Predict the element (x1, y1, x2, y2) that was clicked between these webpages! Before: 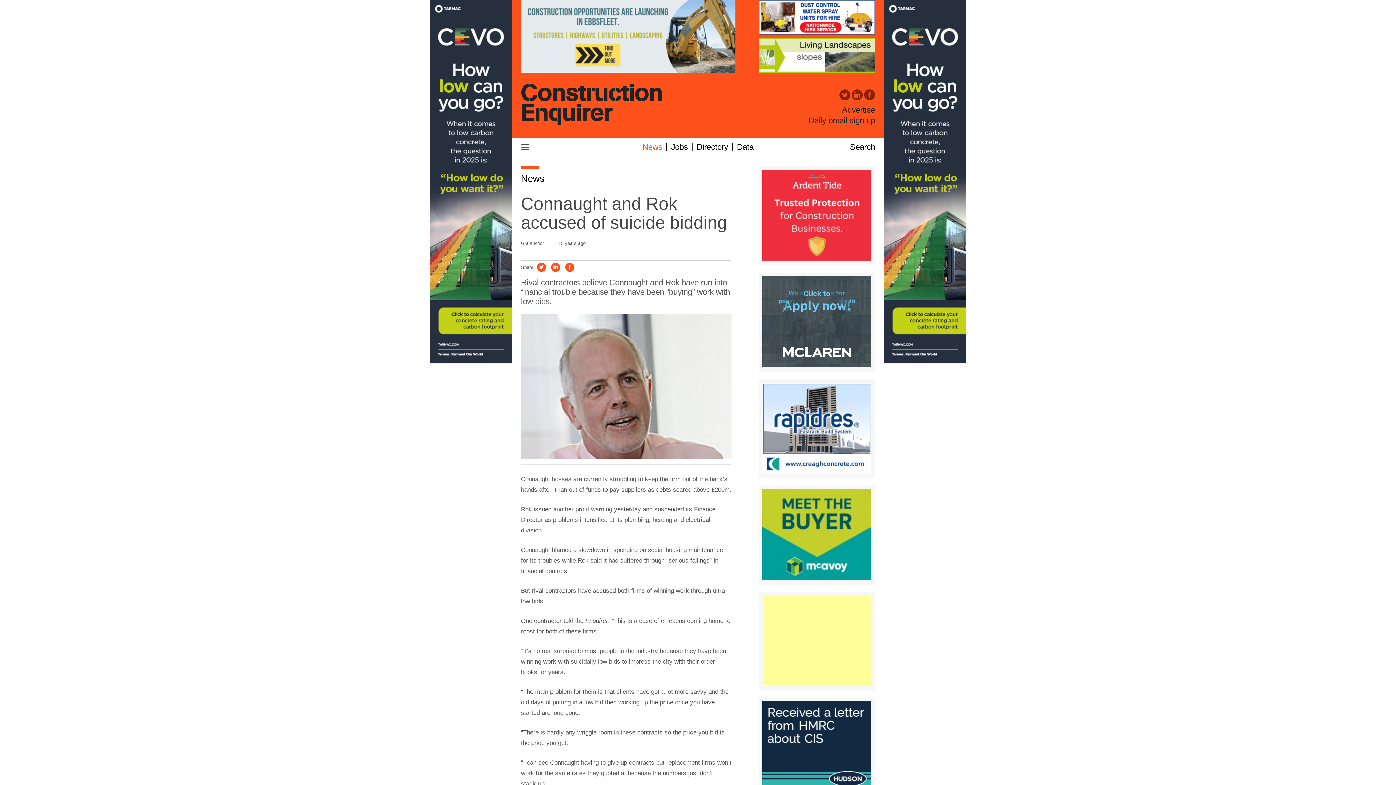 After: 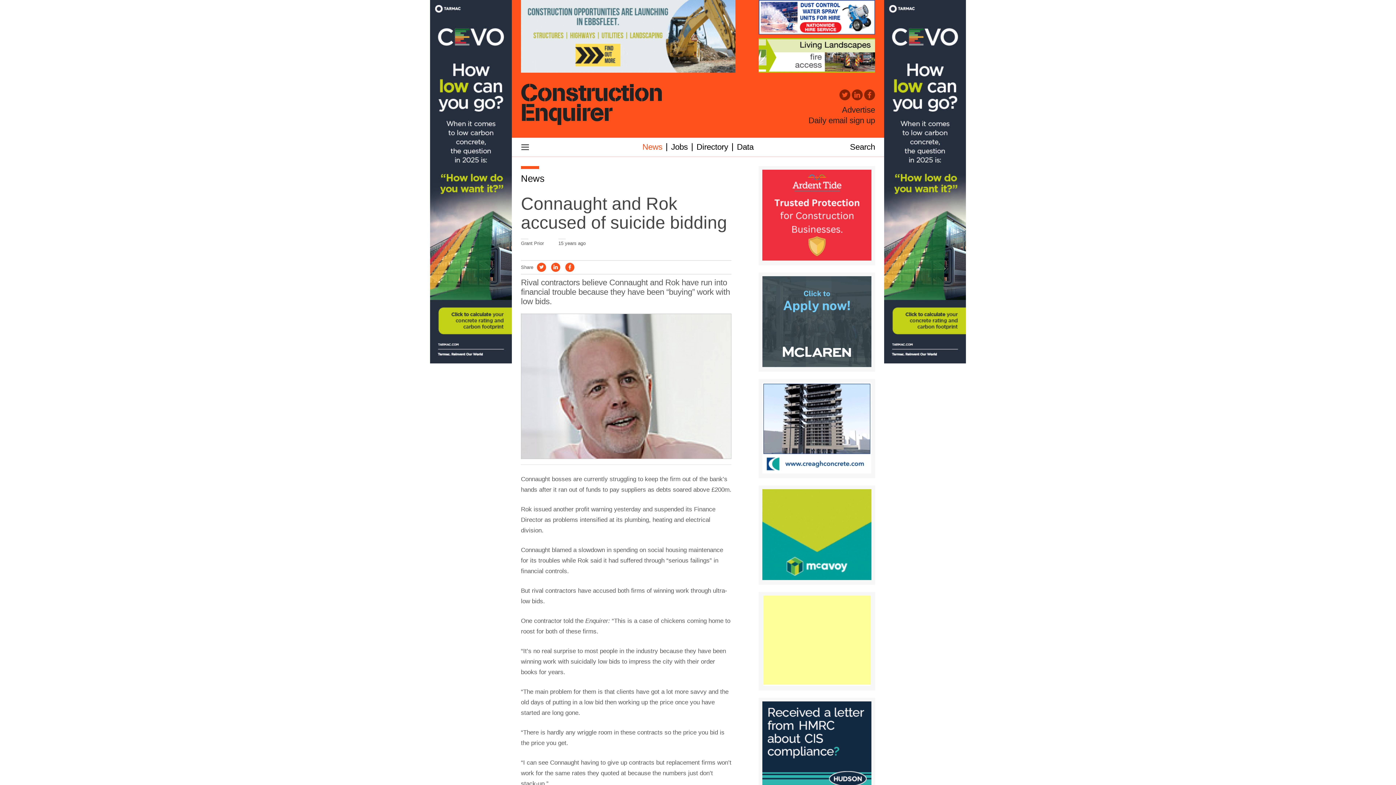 Action: label: Facebook bbox: (864, 89, 875, 100)